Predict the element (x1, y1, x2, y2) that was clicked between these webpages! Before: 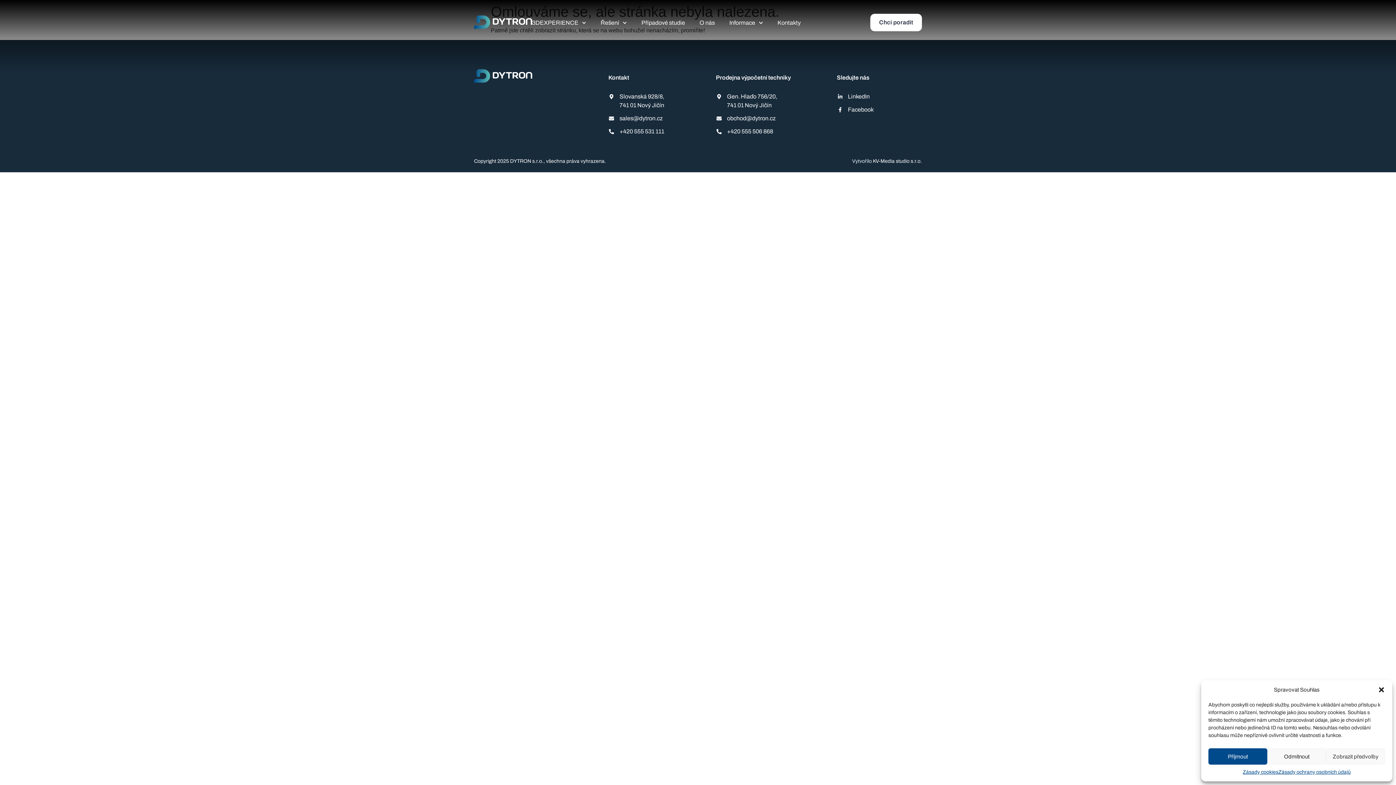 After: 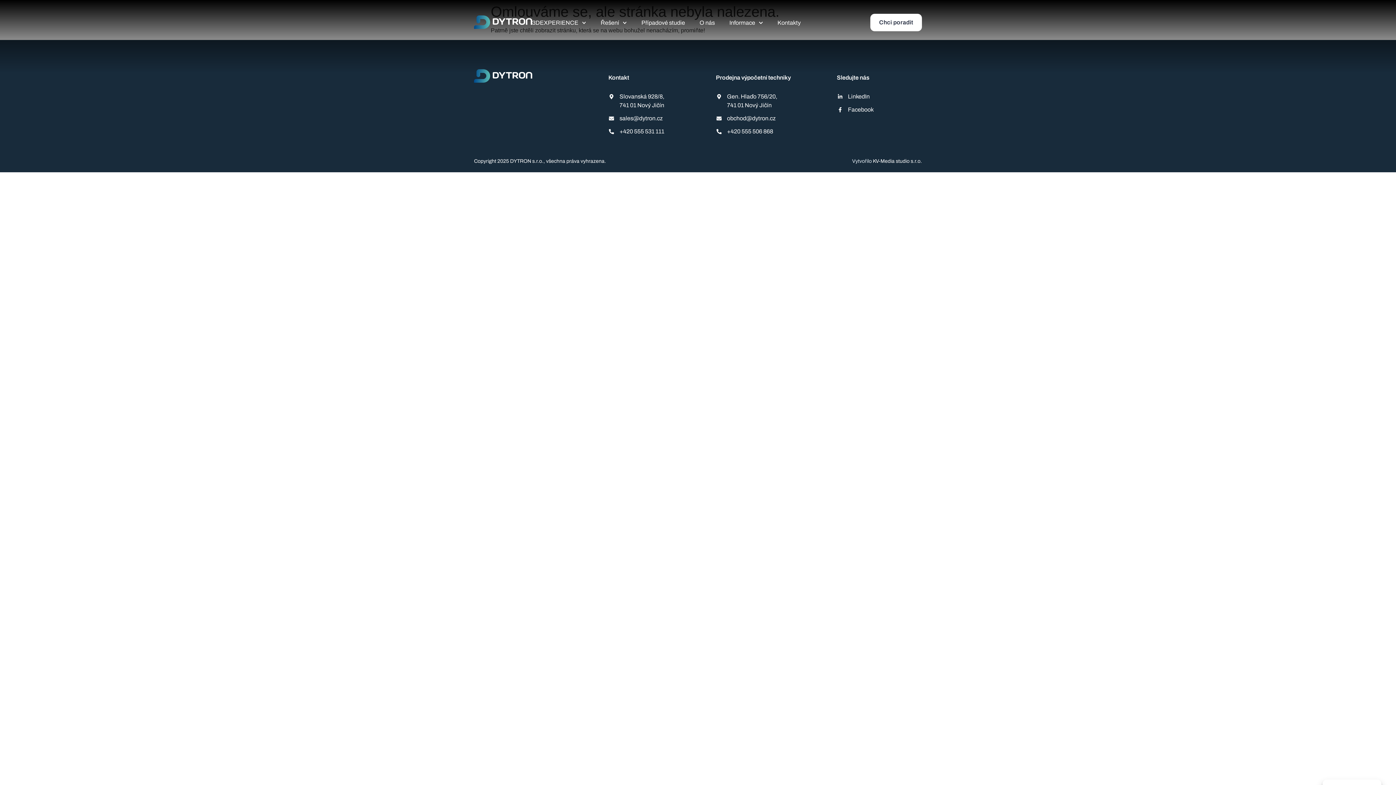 Action: label: Odmítnout bbox: (1267, 748, 1326, 765)